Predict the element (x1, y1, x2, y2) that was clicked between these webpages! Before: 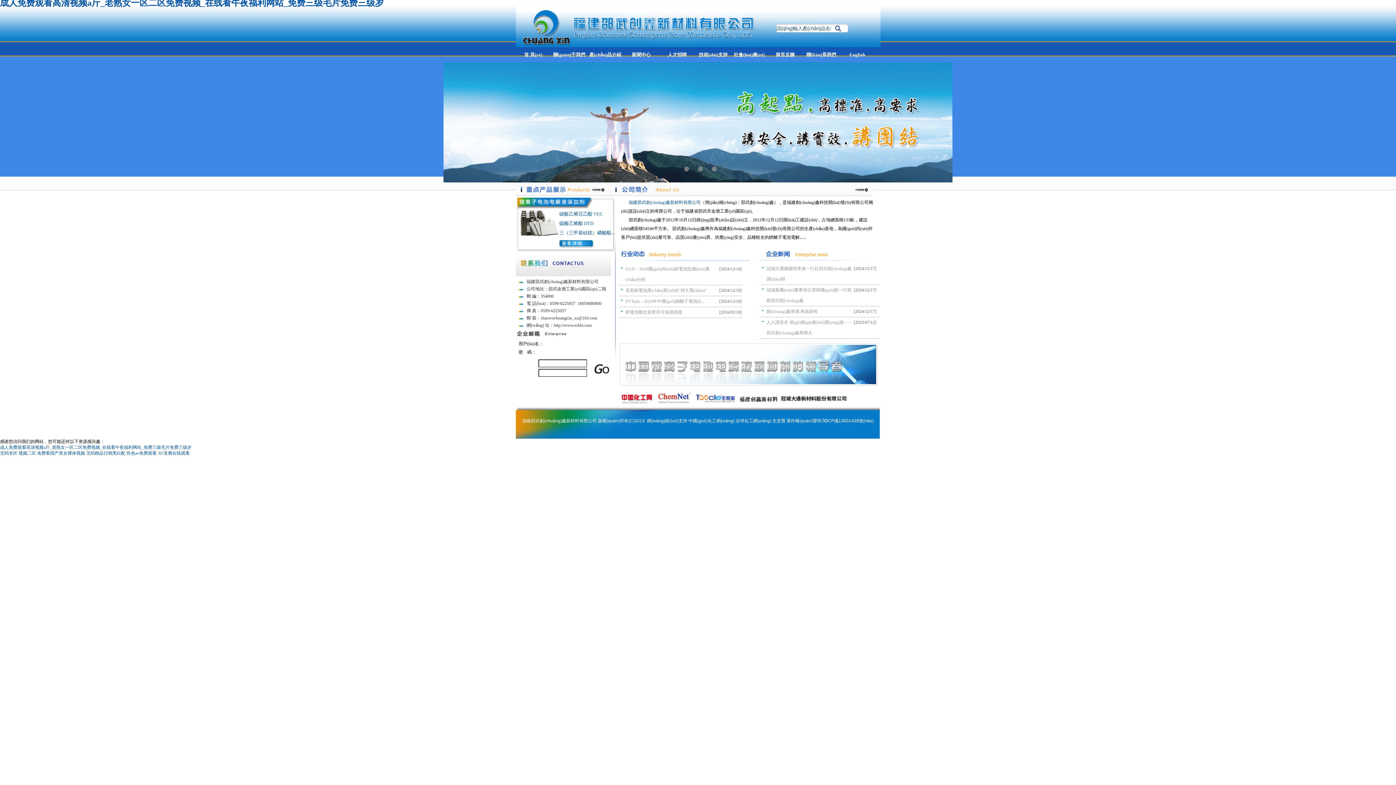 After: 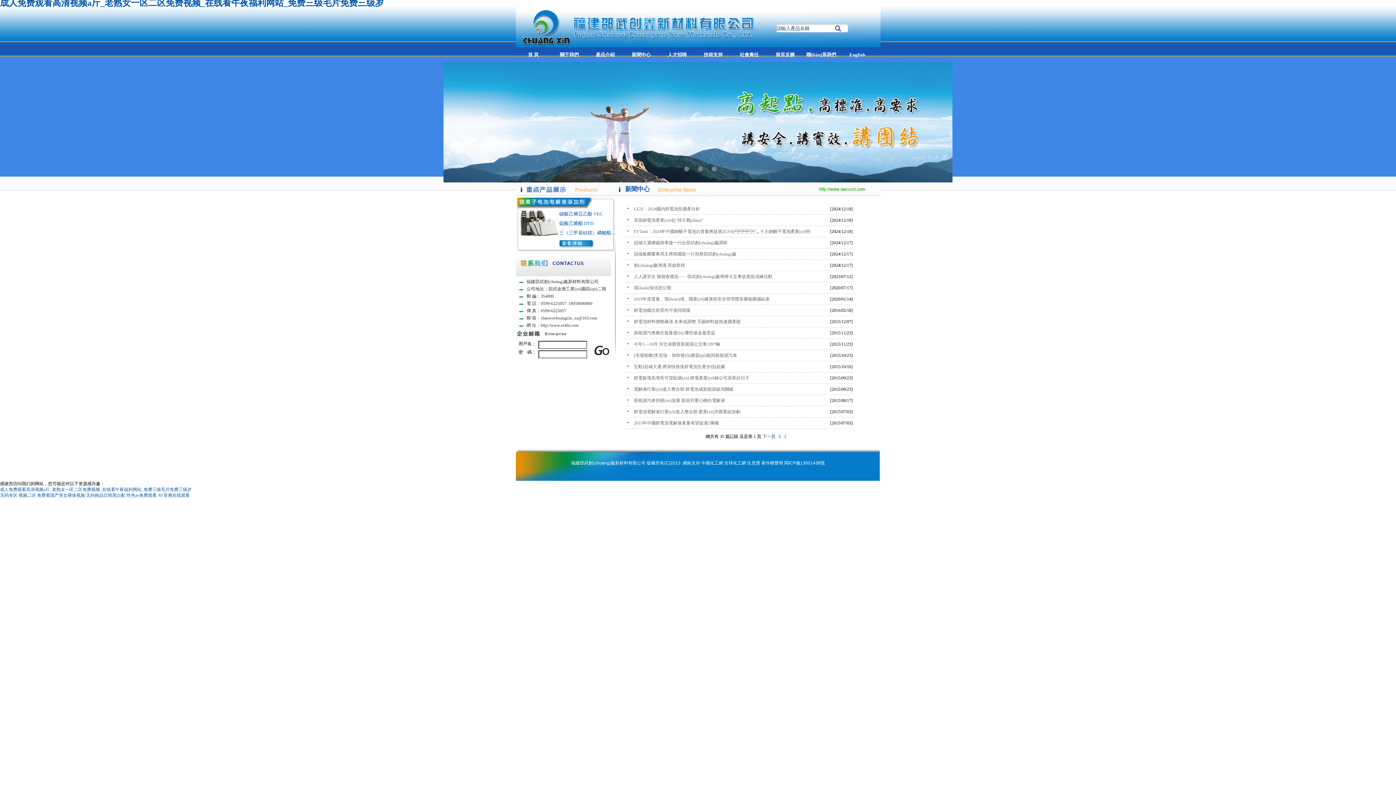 Action: bbox: (623, 47, 659, 62) label: 新聞中心